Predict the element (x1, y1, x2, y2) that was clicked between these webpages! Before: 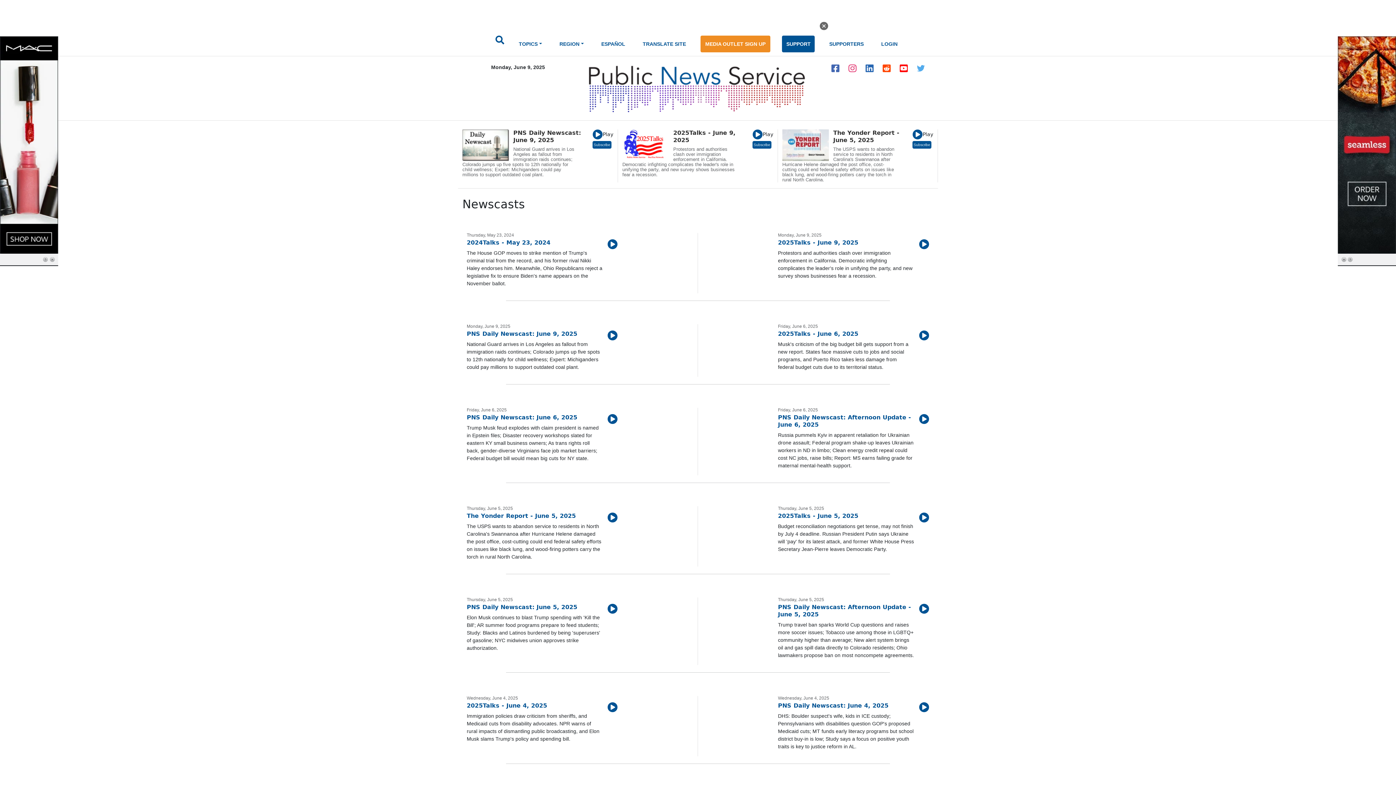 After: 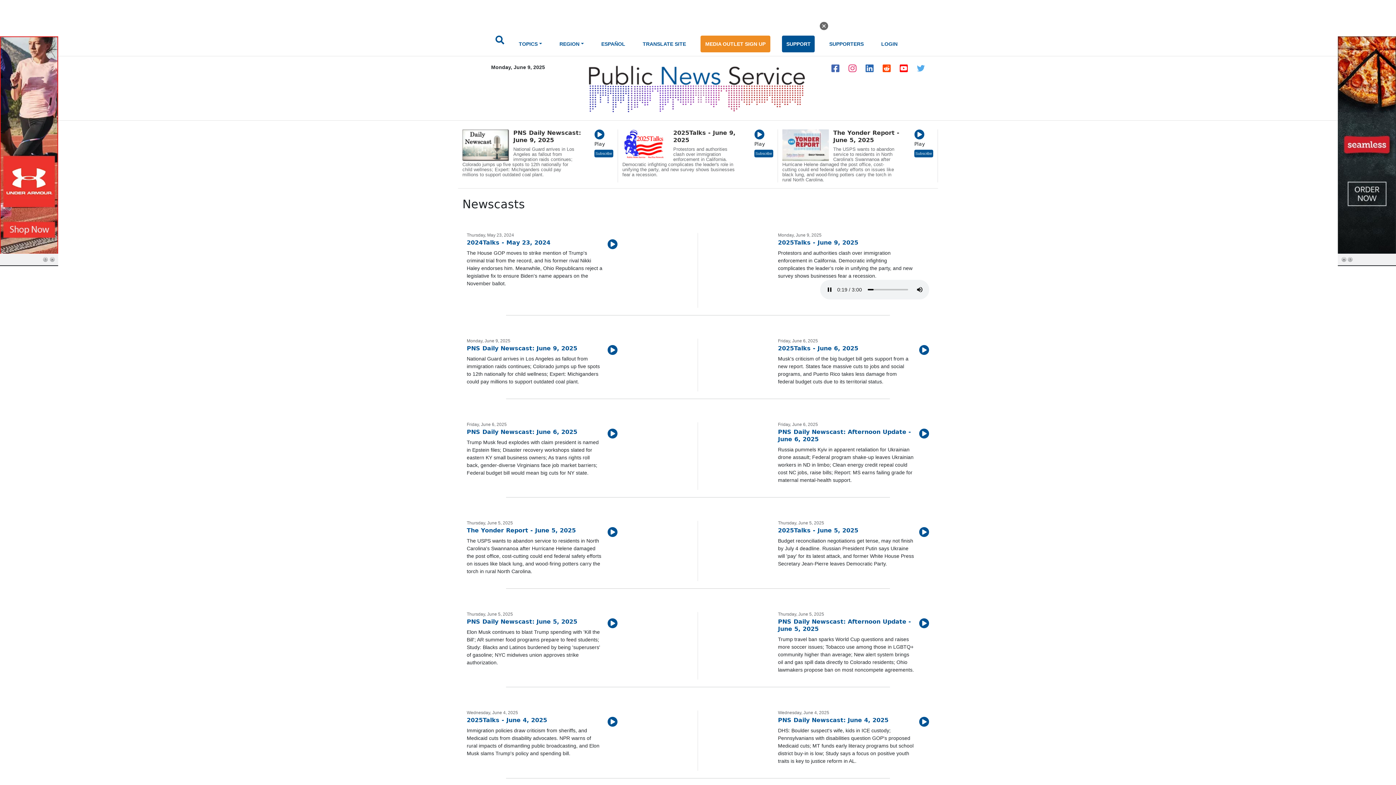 Action: bbox: (919, 240, 929, 247)